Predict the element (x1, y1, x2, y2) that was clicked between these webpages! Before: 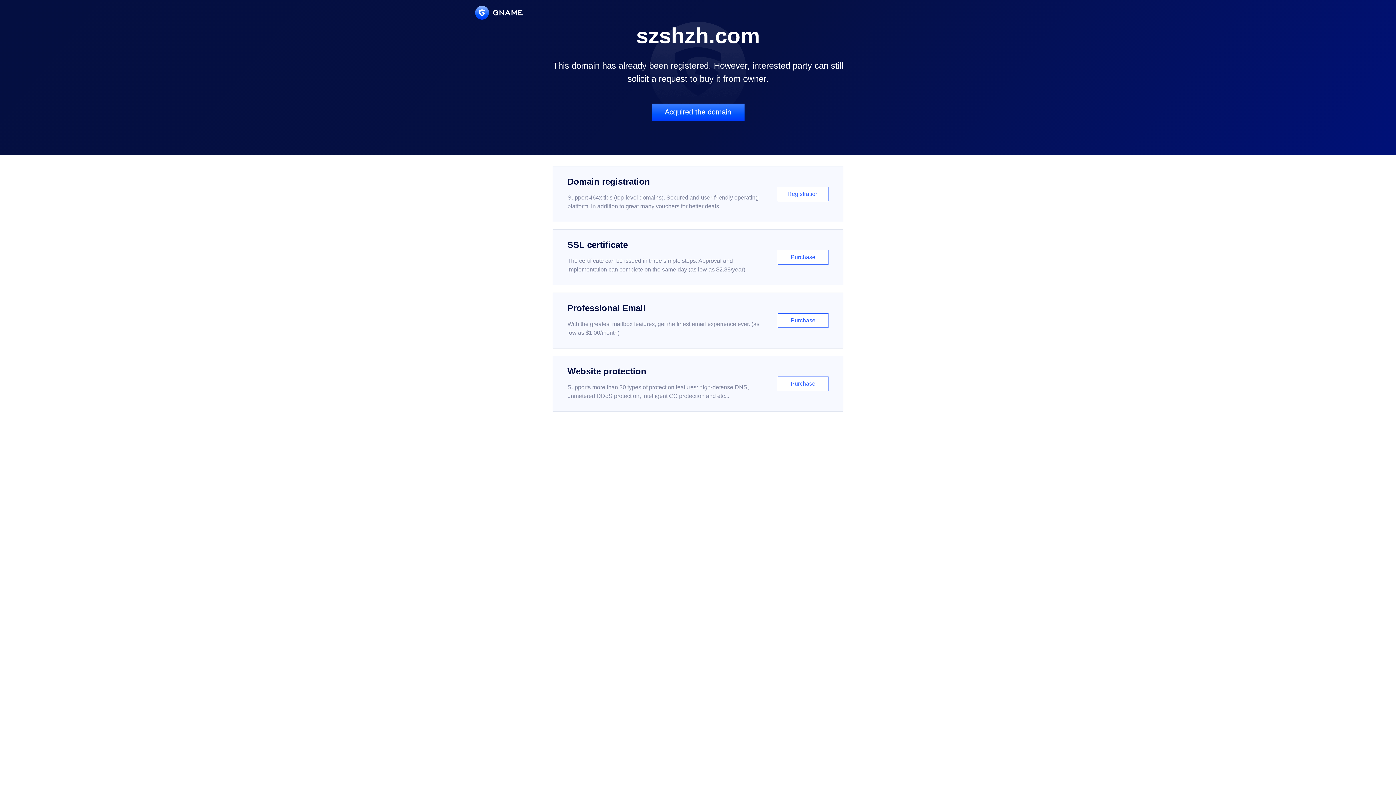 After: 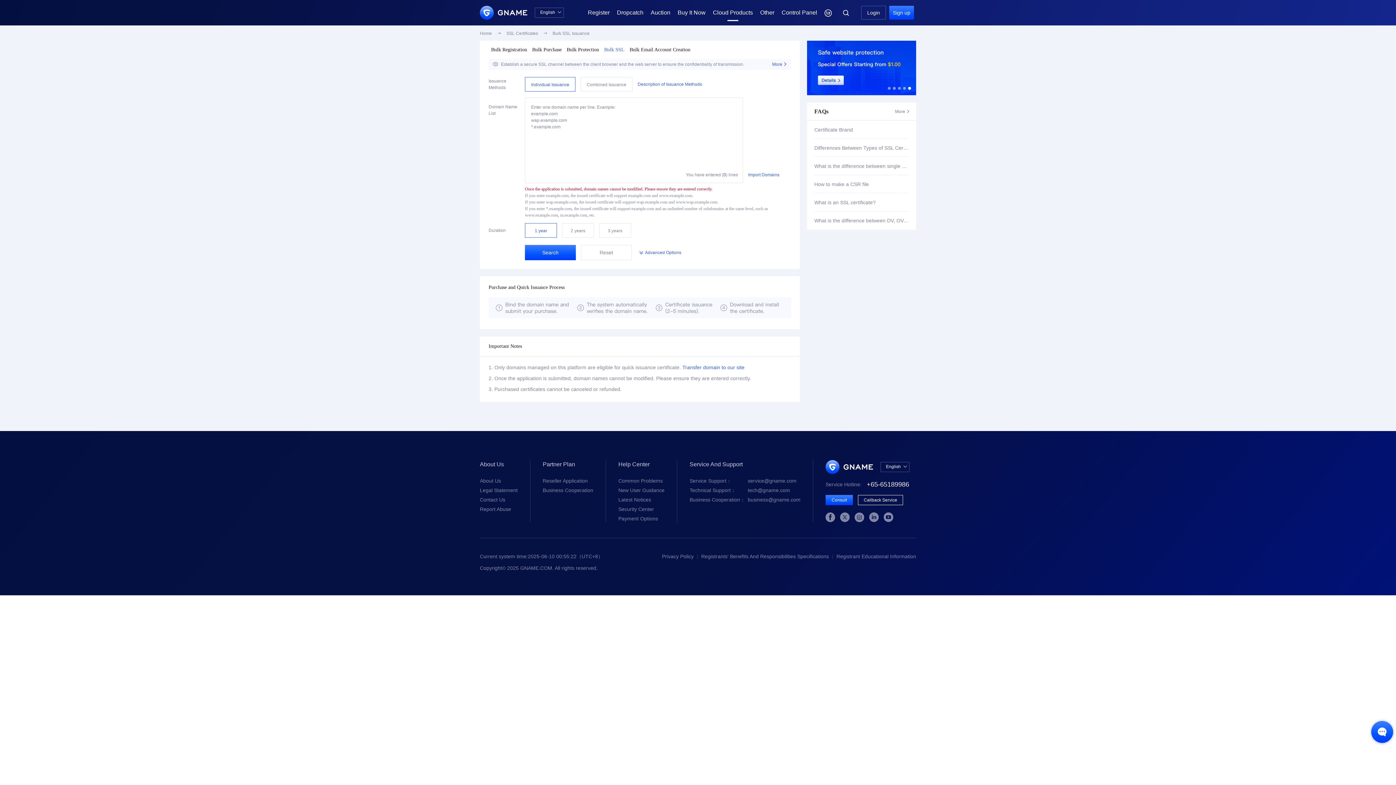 Action: label: SSL certificate

The certificate can be issued in three simple steps. Approval and implementation can complete on the same day (as low as $2.88/year)

Purchase bbox: (552, 229, 843, 285)